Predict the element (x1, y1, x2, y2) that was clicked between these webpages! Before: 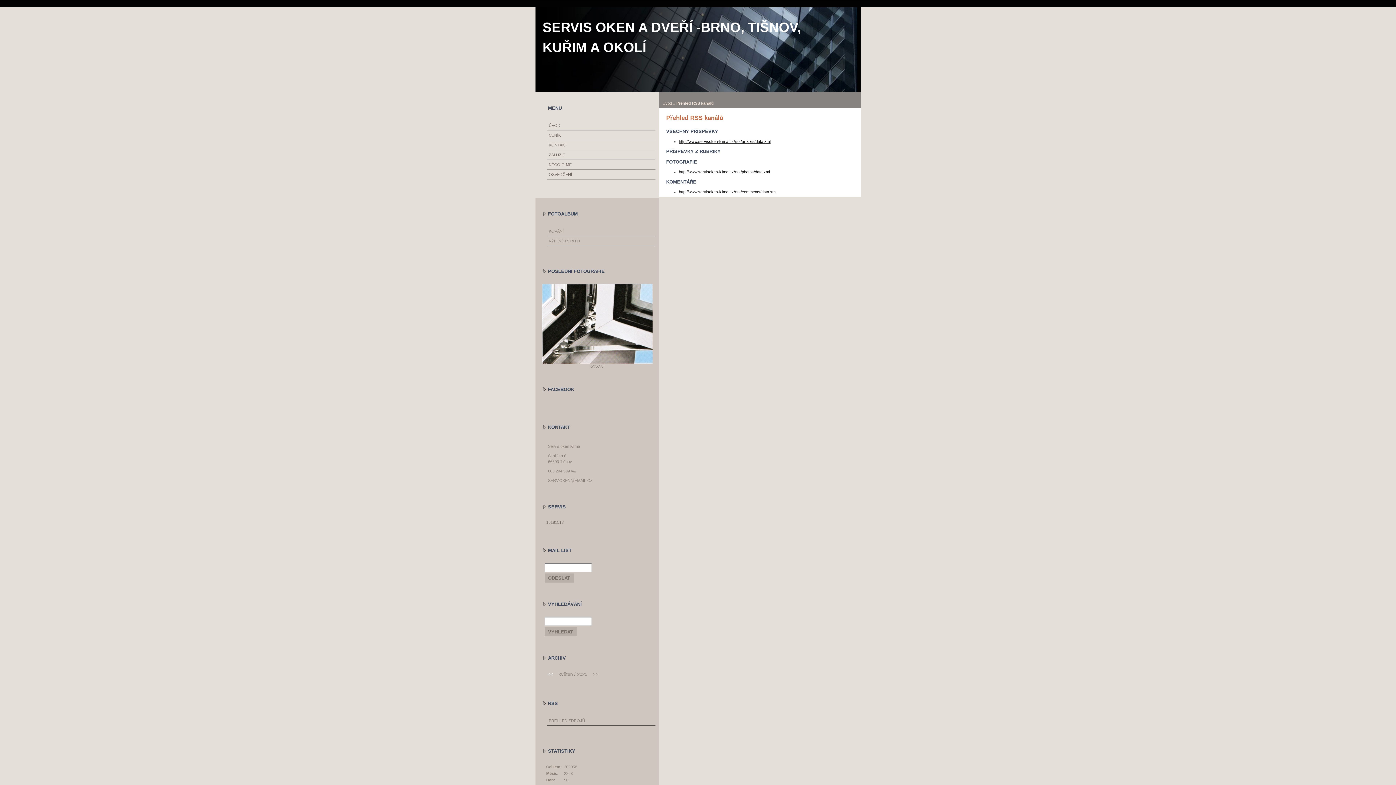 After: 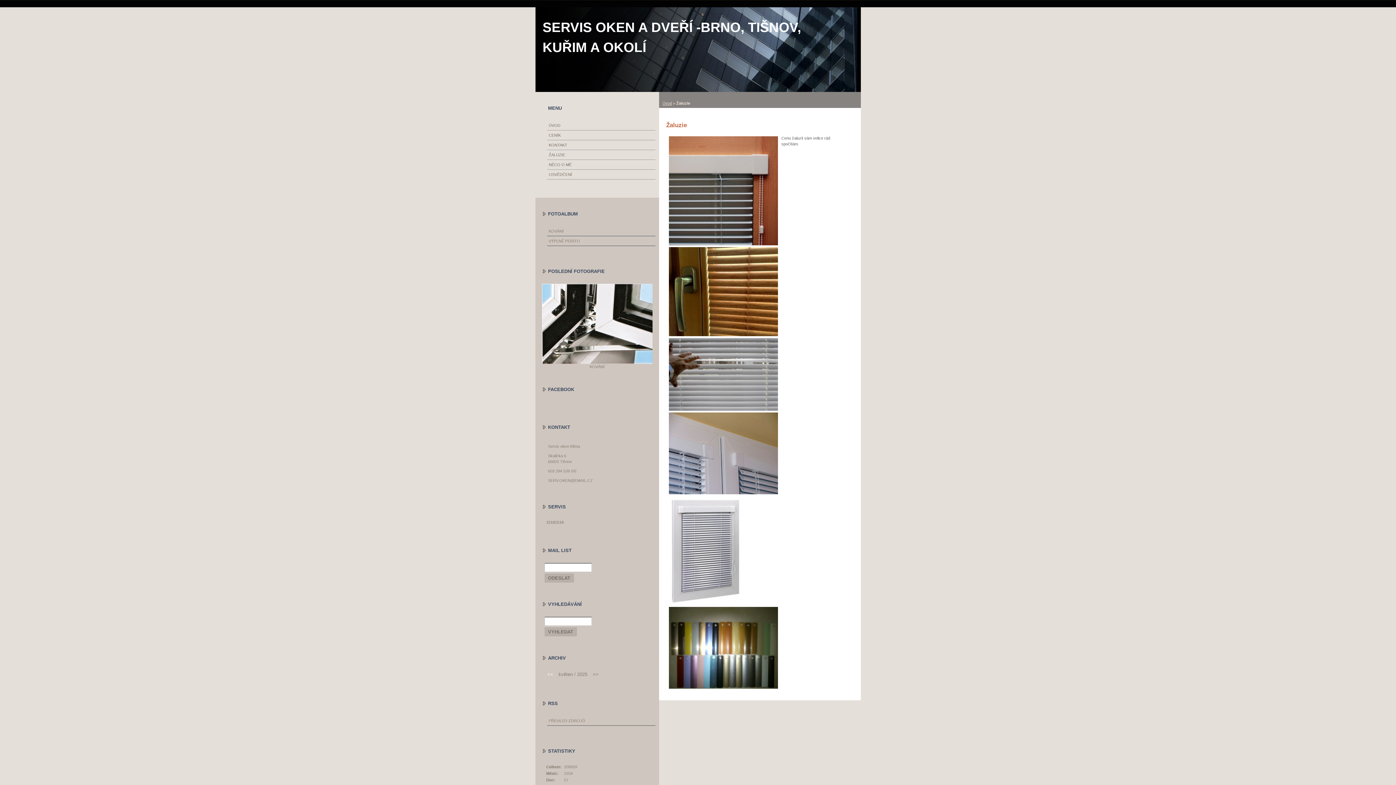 Action: bbox: (548, 151, 653, 157) label: ŽALUZIE